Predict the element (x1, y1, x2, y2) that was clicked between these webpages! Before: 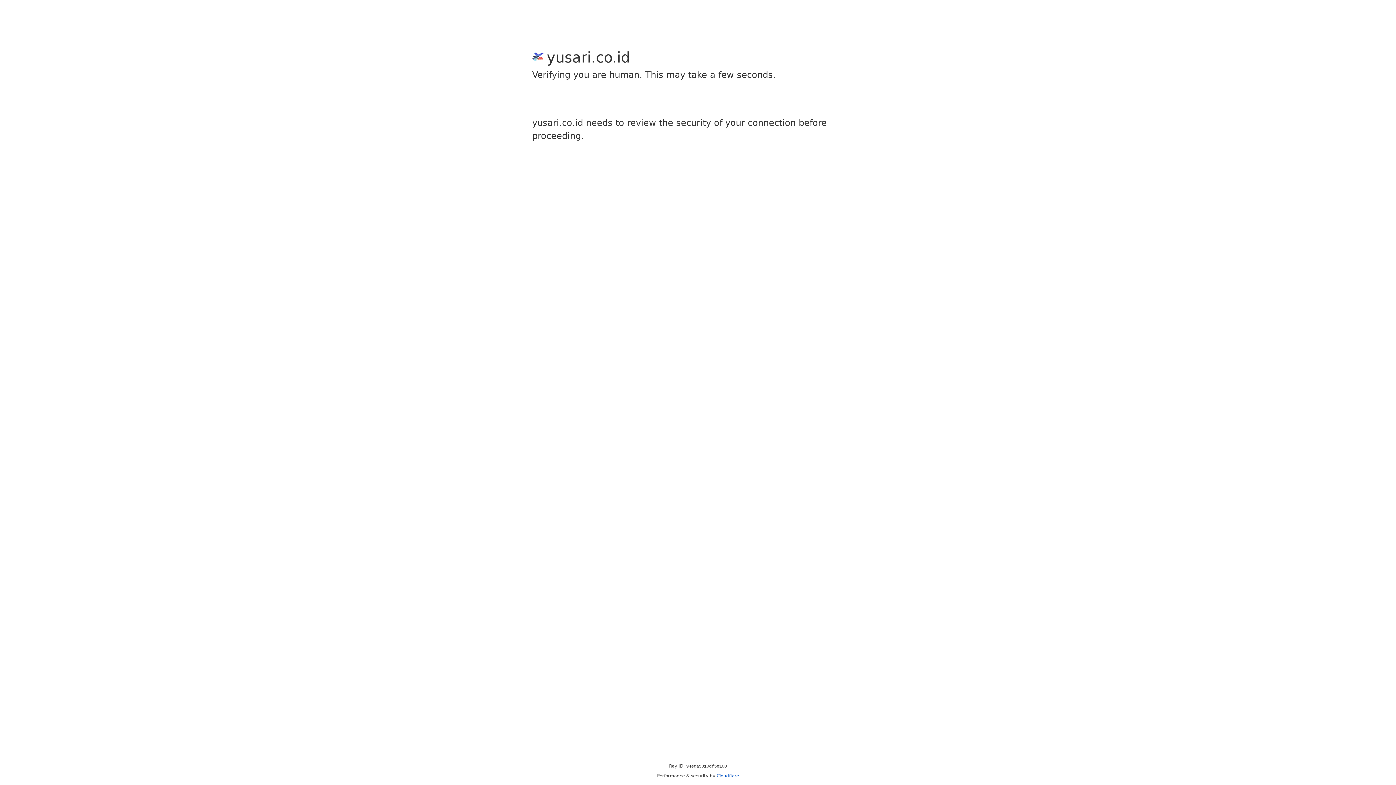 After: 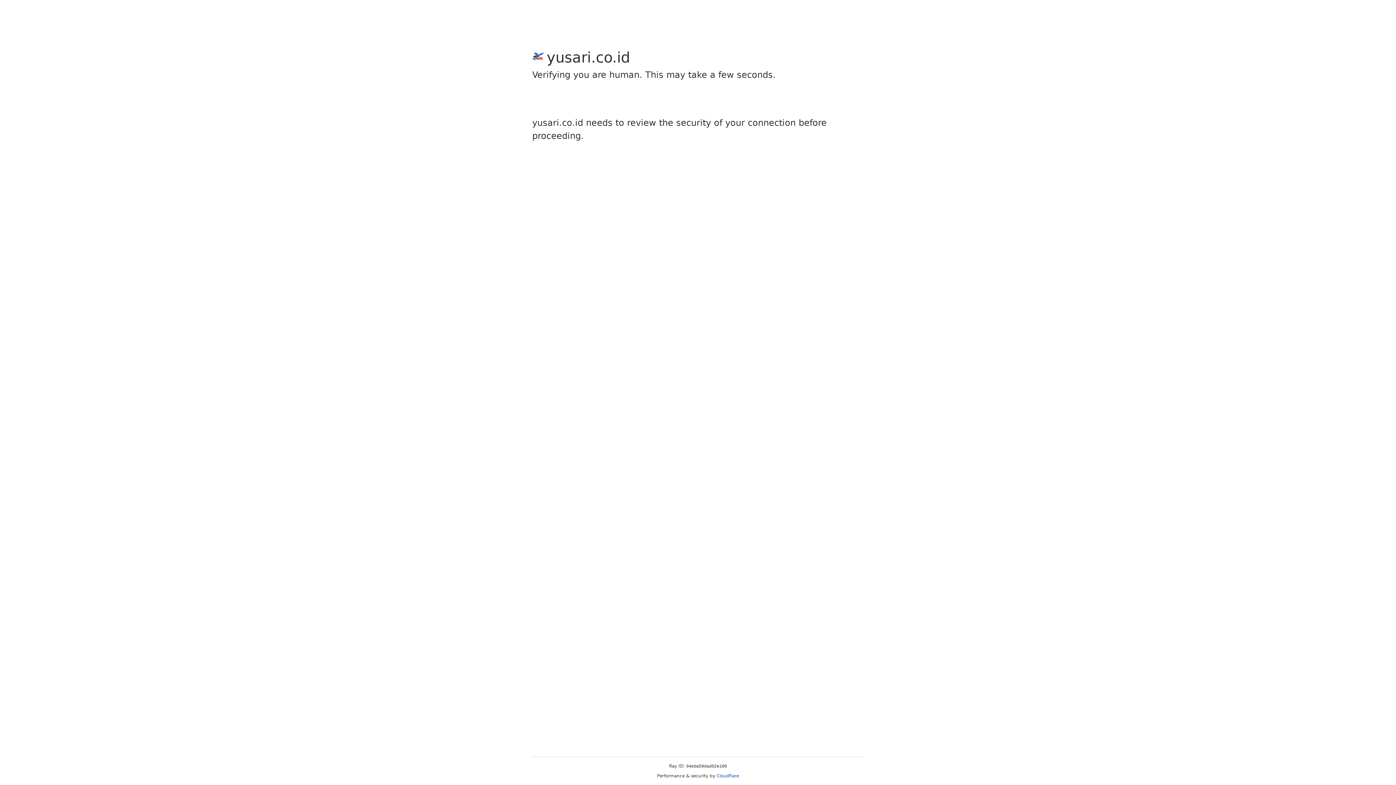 Action: label: Cloudflare bbox: (716, 773, 739, 778)